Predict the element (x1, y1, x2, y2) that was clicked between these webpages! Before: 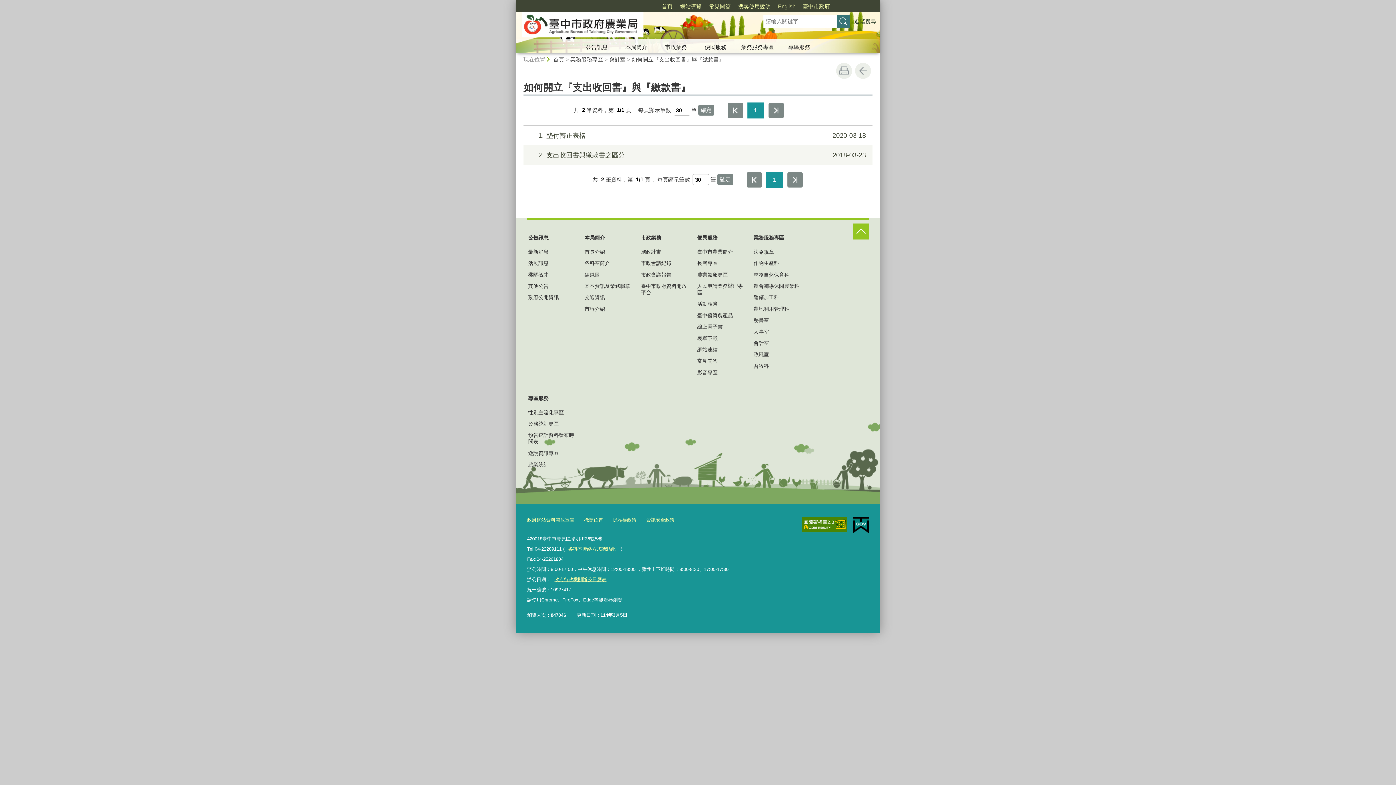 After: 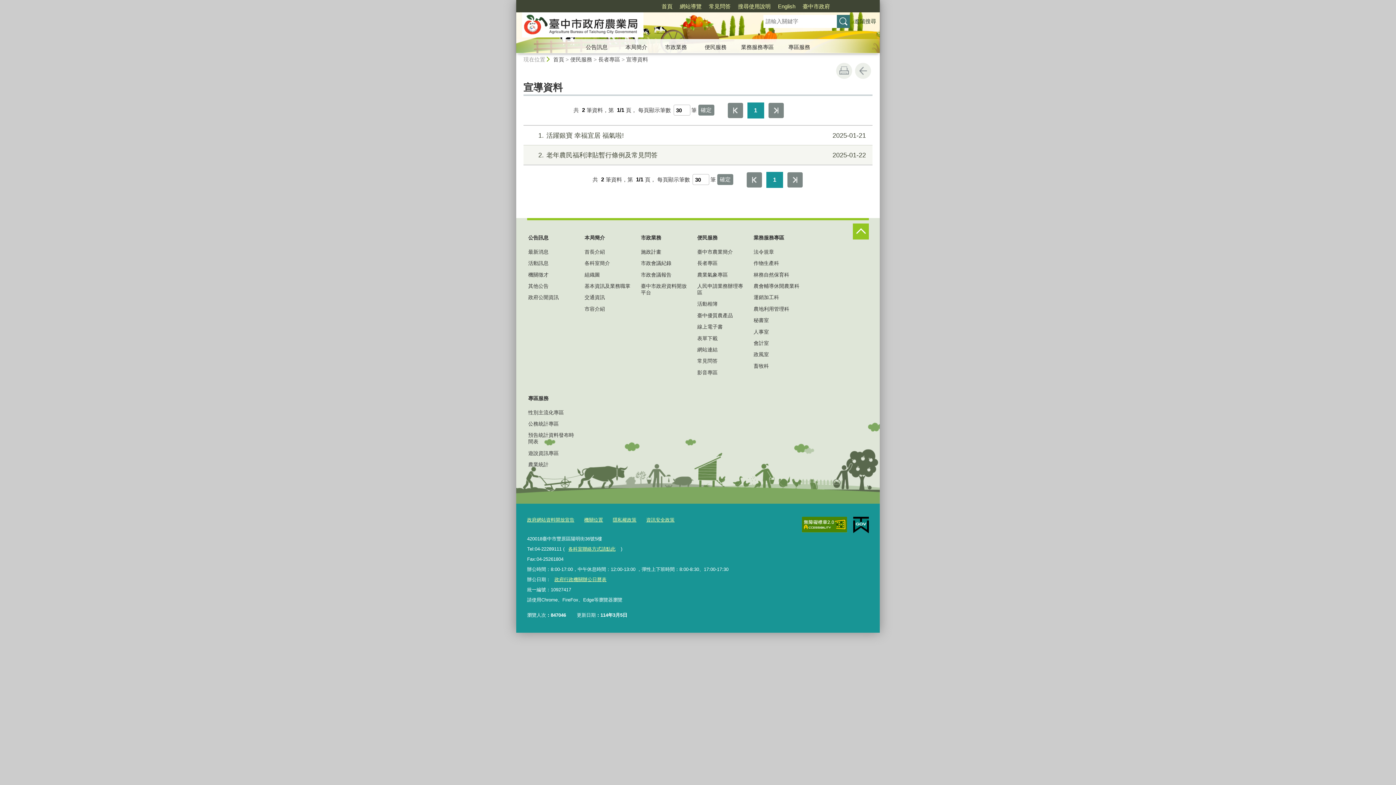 Action: bbox: (696, 257, 745, 268) label: 長者專區